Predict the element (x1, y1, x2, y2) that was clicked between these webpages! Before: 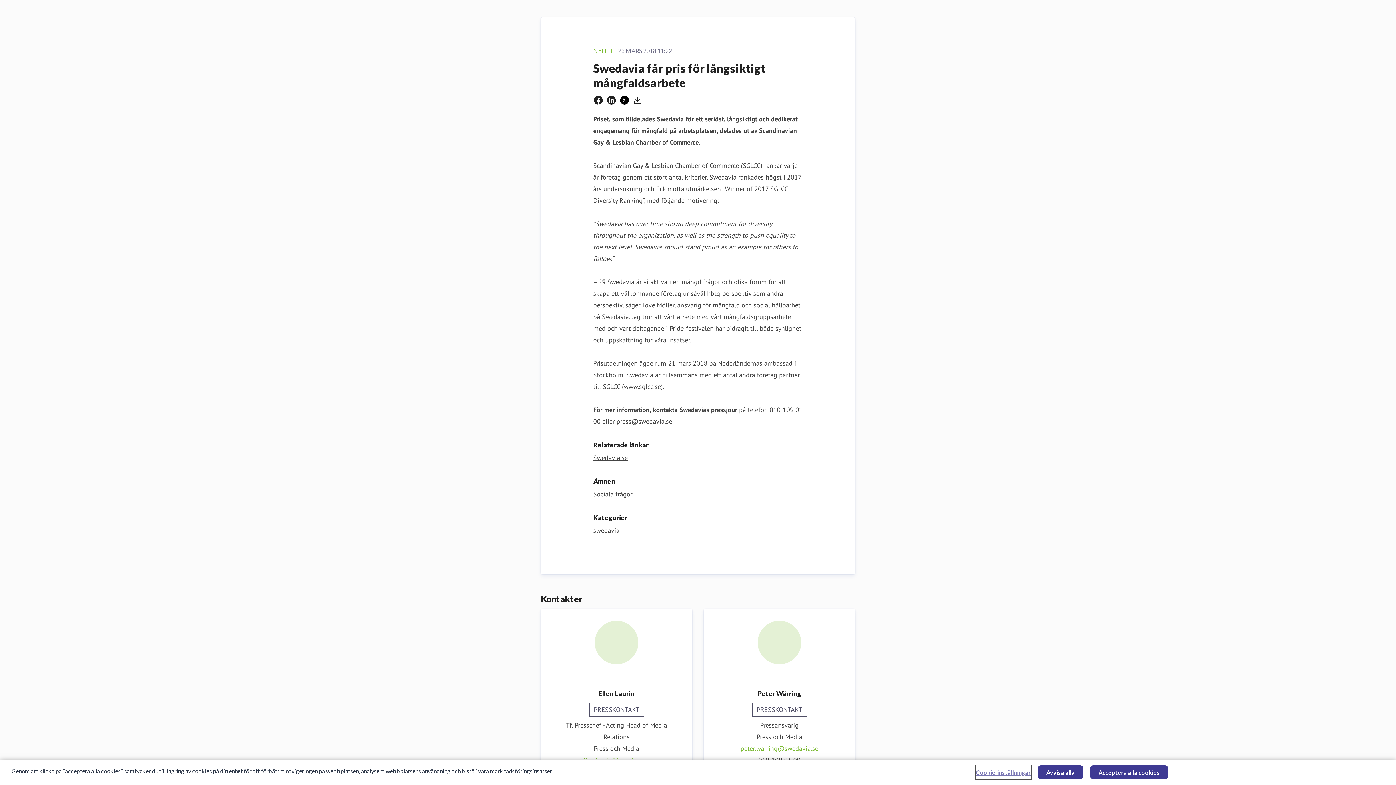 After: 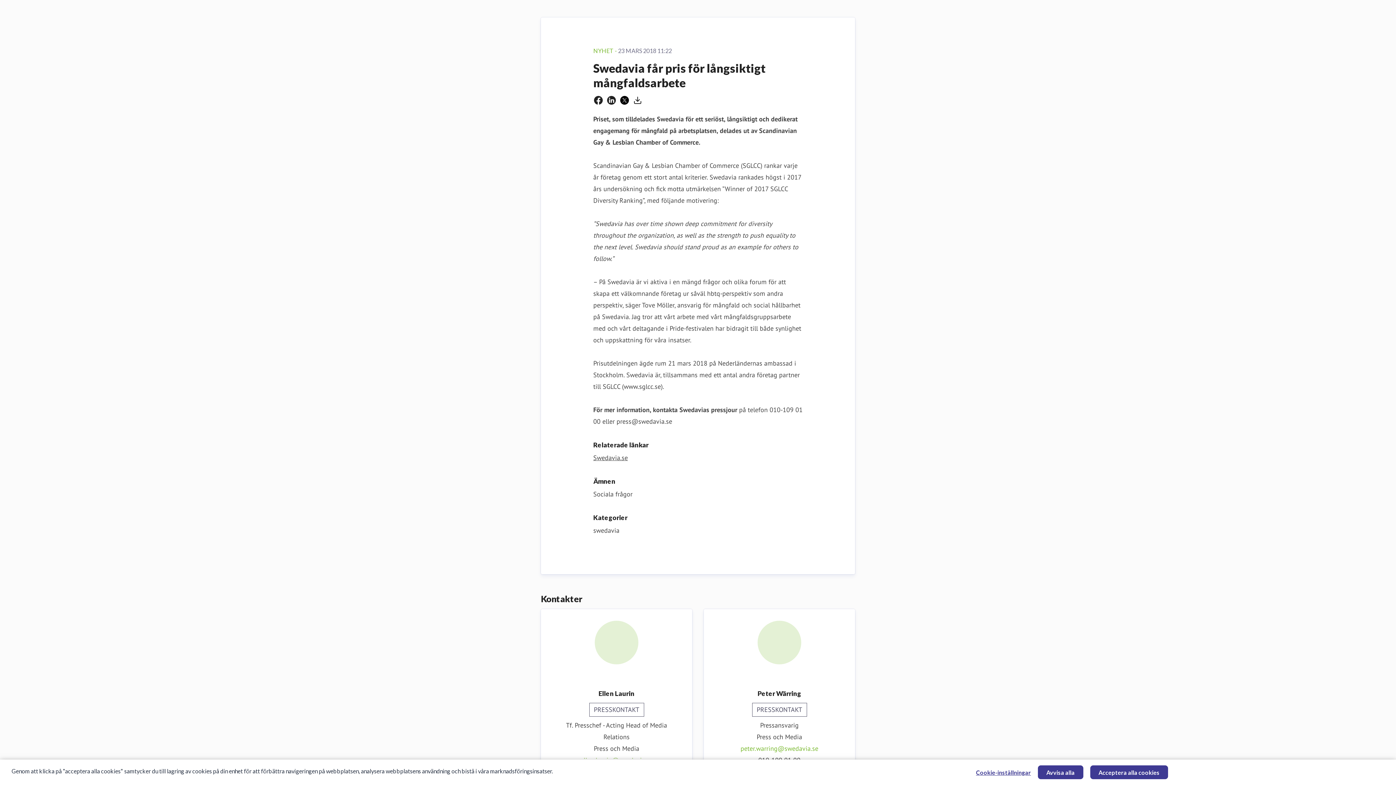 Action: label: ellen.laurin@swedavia.se bbox: (564, 754, 669, 759)